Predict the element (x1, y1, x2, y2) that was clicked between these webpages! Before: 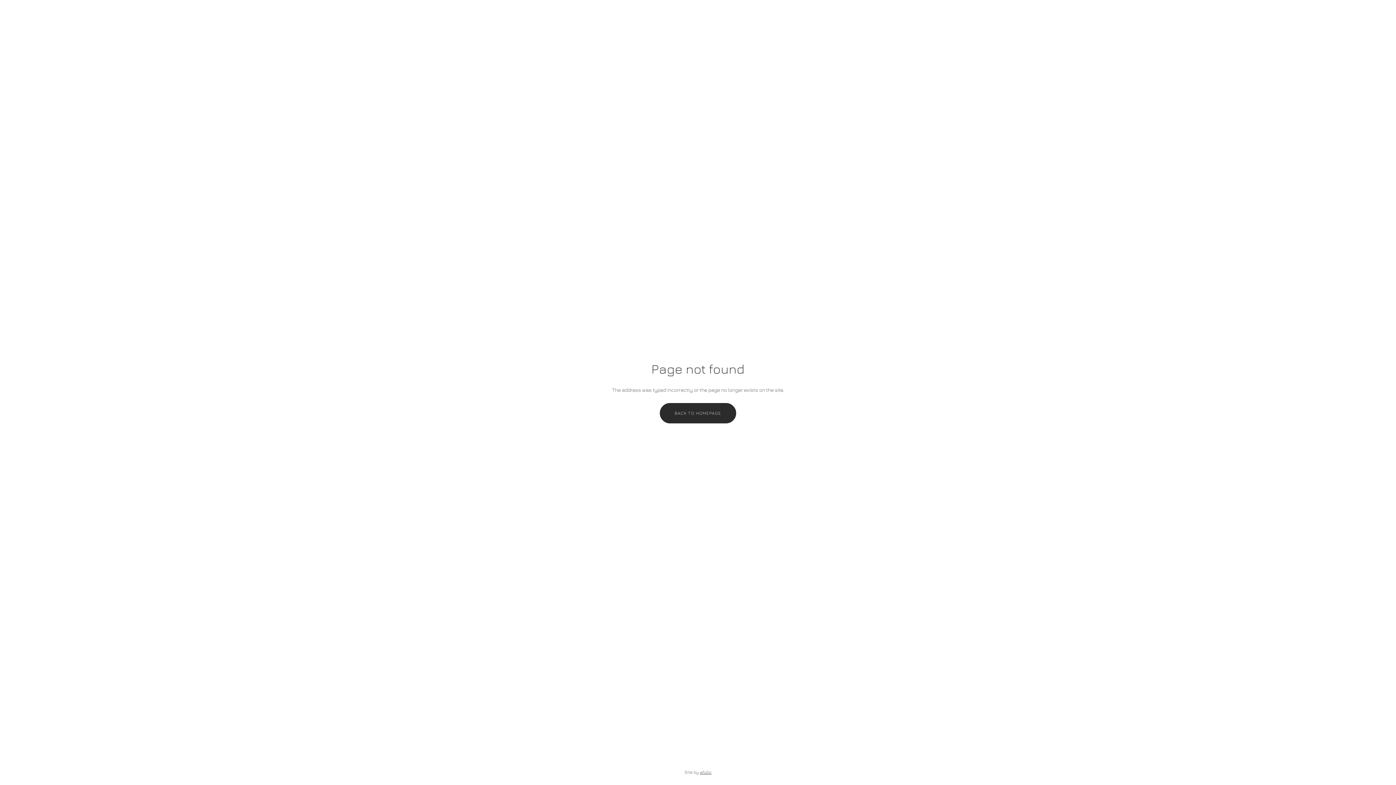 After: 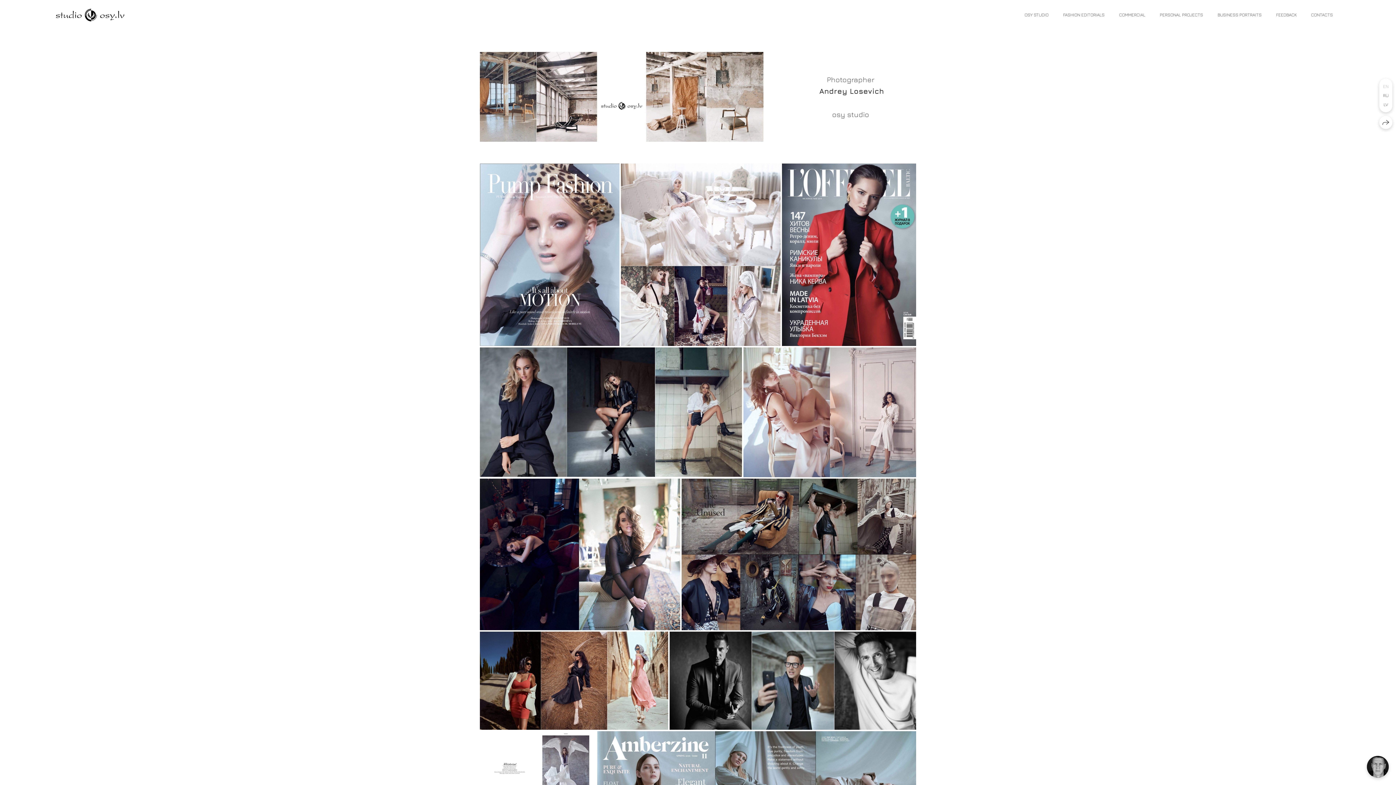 Action: bbox: (659, 403, 736, 423) label: BACK TO HOMEPAGE